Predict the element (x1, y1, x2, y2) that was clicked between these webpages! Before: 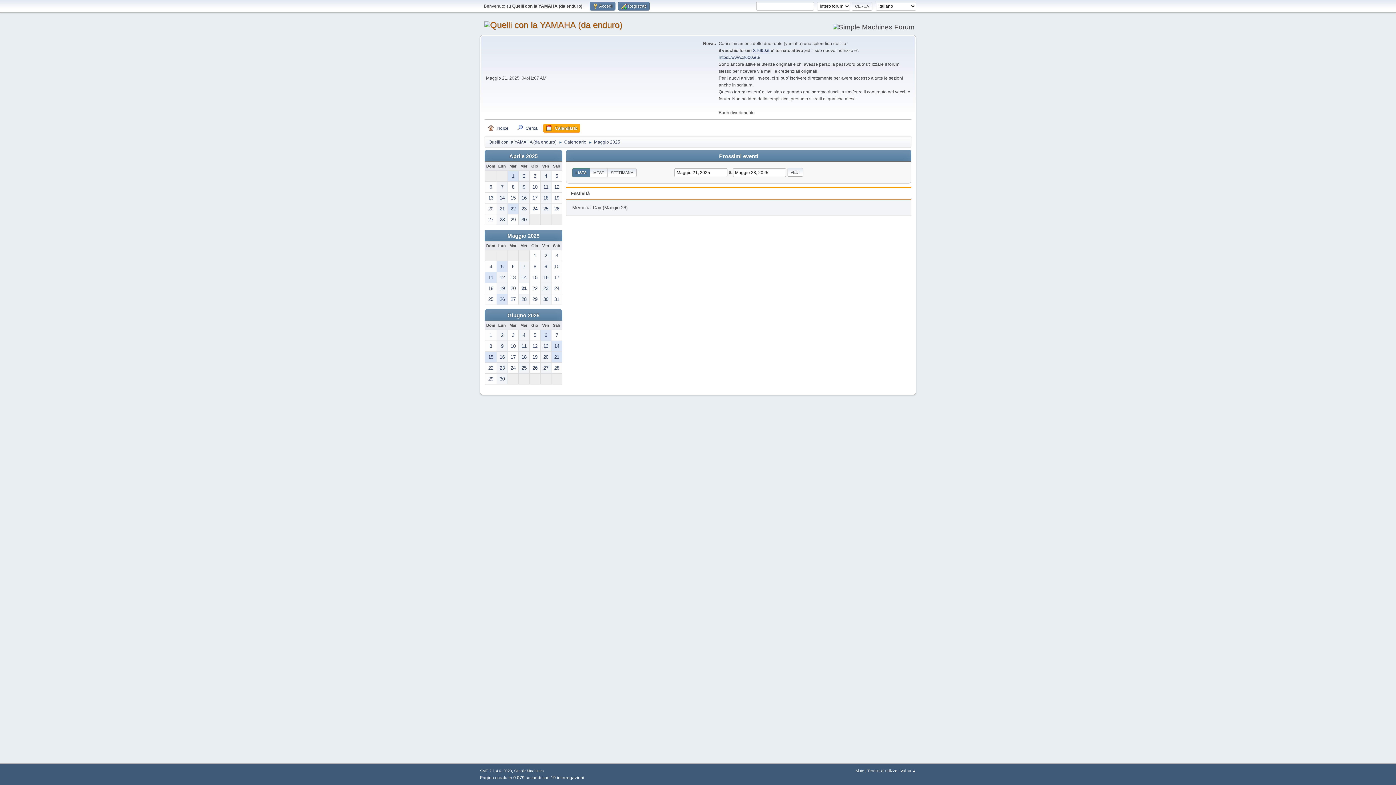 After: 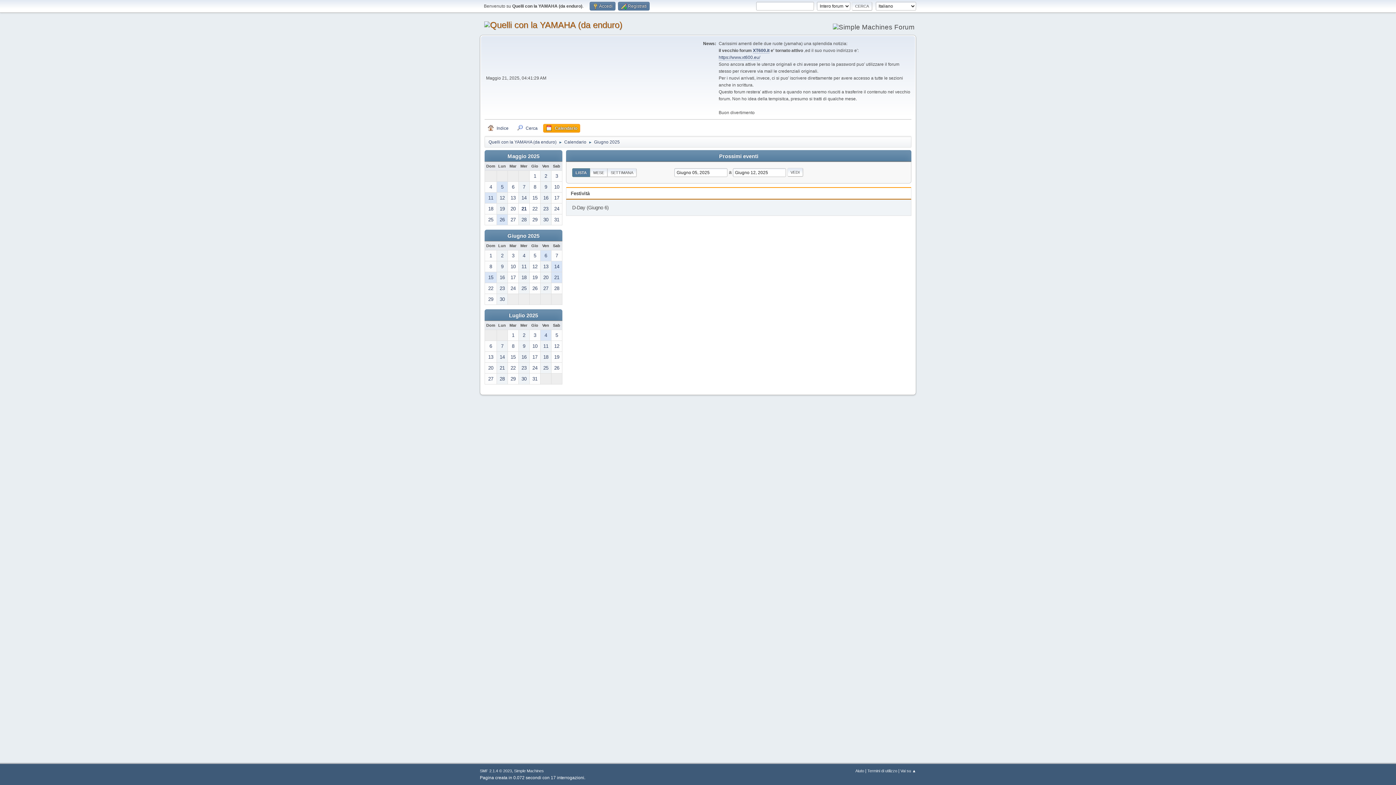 Action: label: 5 bbox: (529, 330, 540, 340)